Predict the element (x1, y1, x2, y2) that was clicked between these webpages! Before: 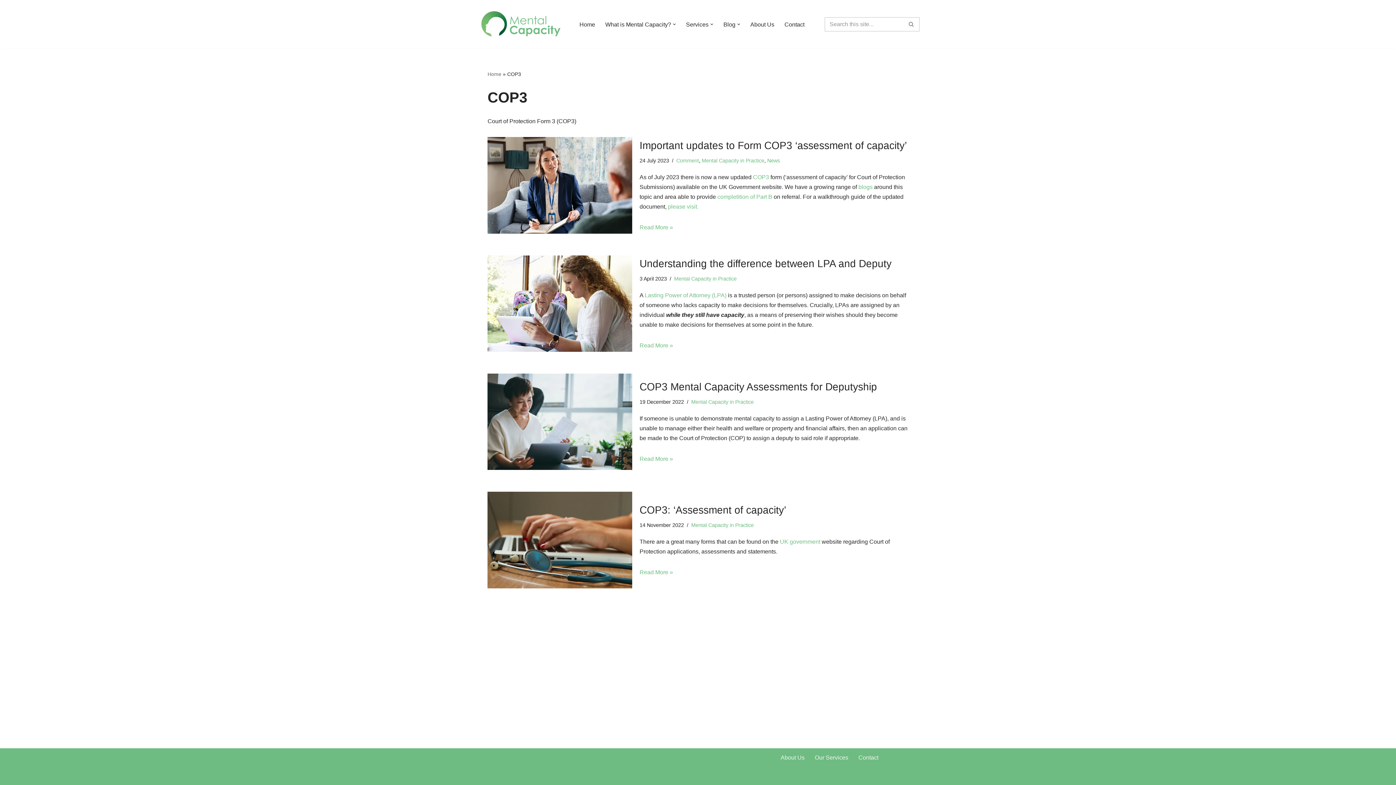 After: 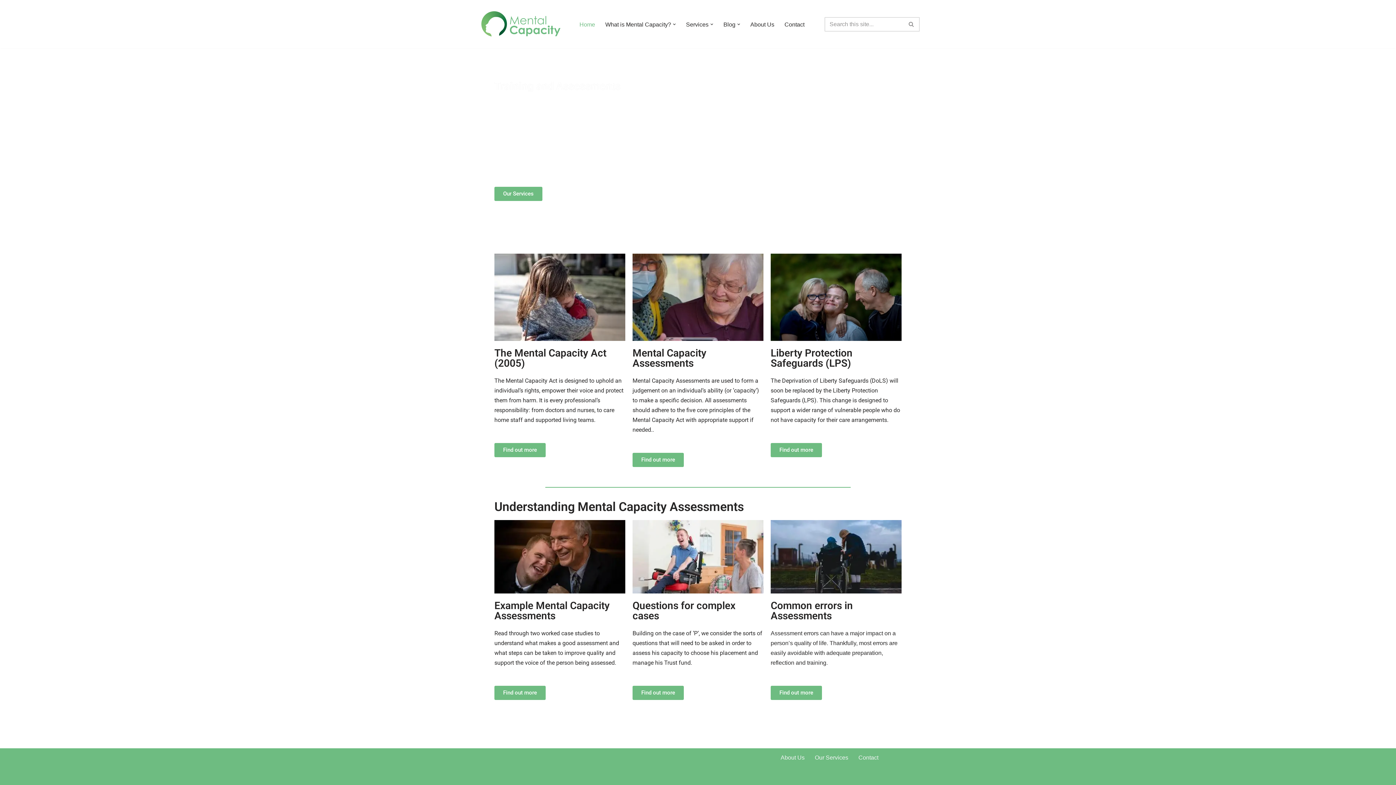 Action: label: Home bbox: (487, 71, 501, 77)